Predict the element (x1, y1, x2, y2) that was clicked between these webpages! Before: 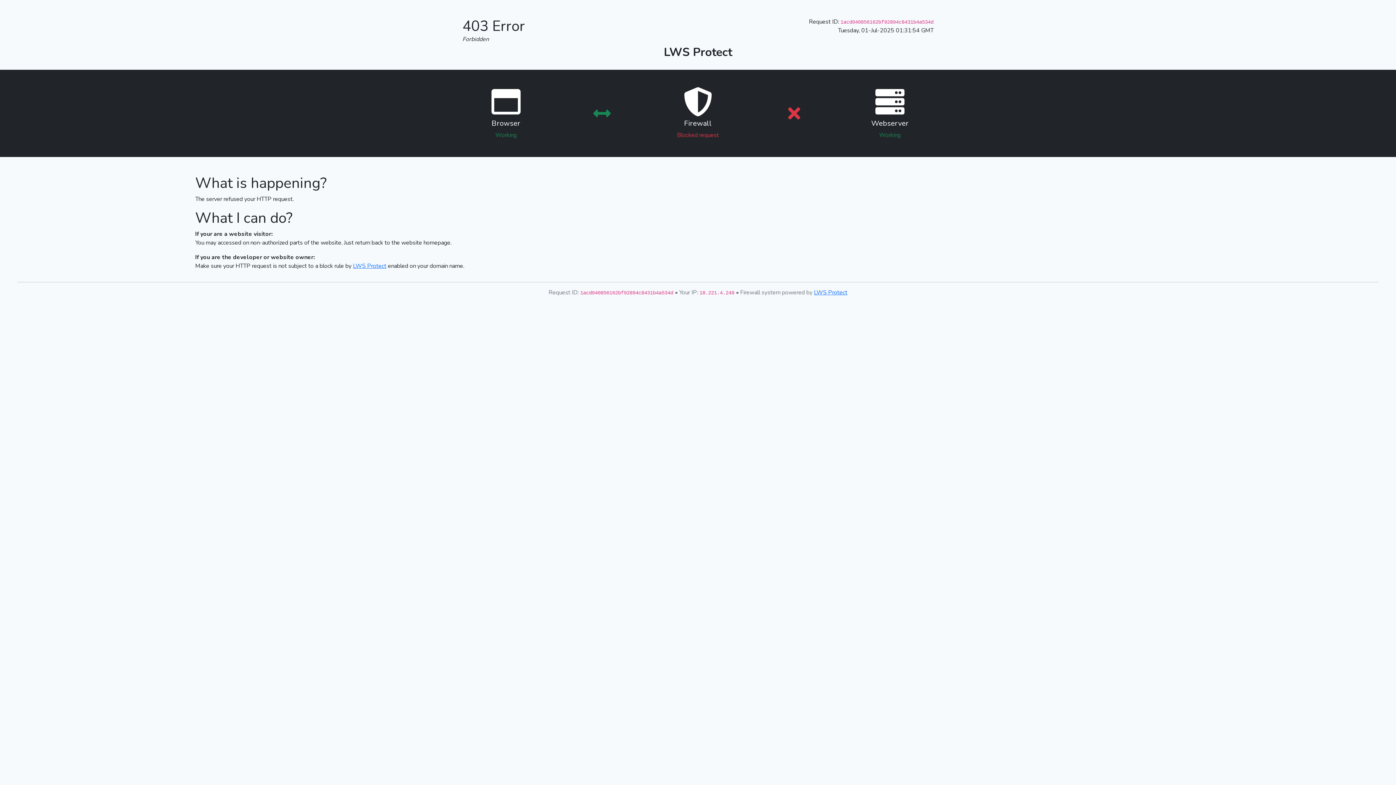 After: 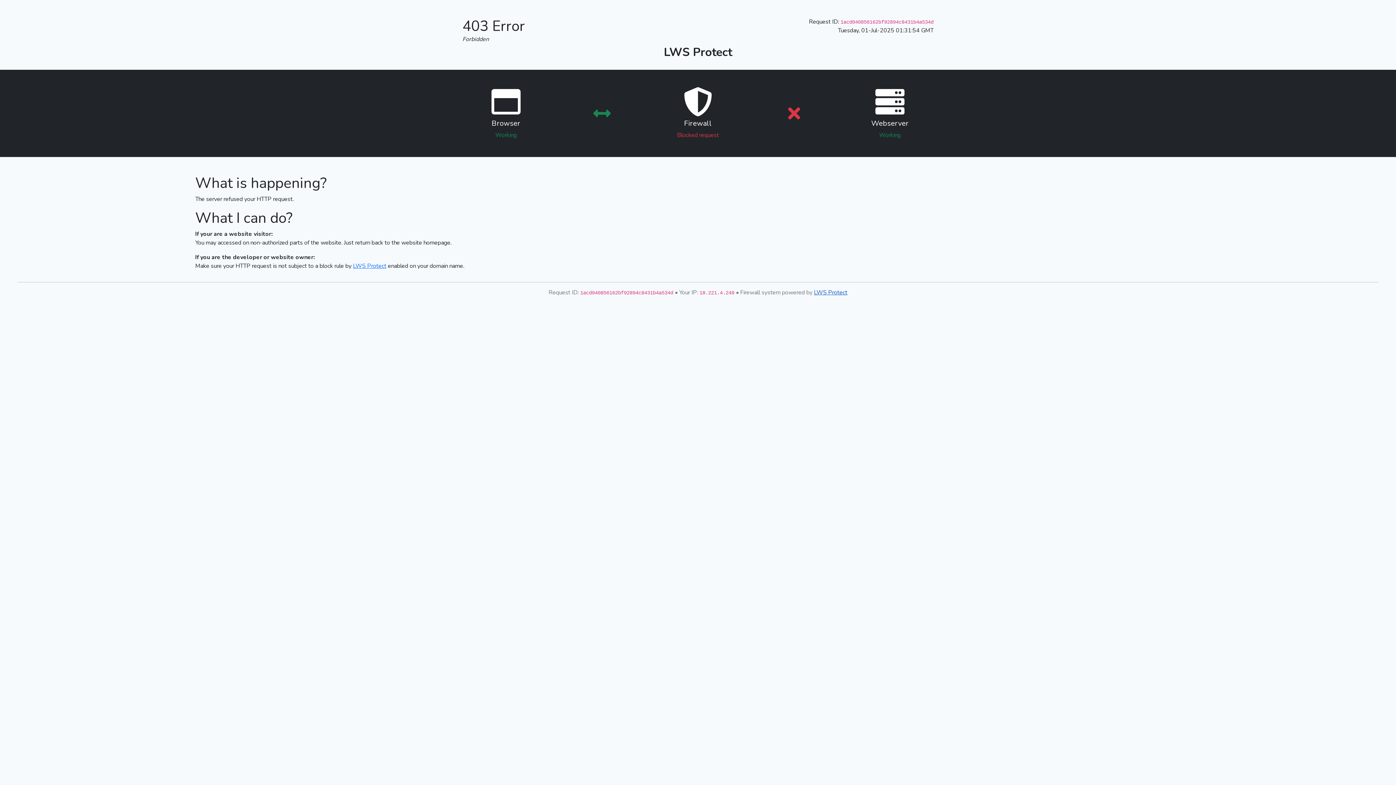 Action: label: LWS Protect bbox: (814, 288, 847, 296)